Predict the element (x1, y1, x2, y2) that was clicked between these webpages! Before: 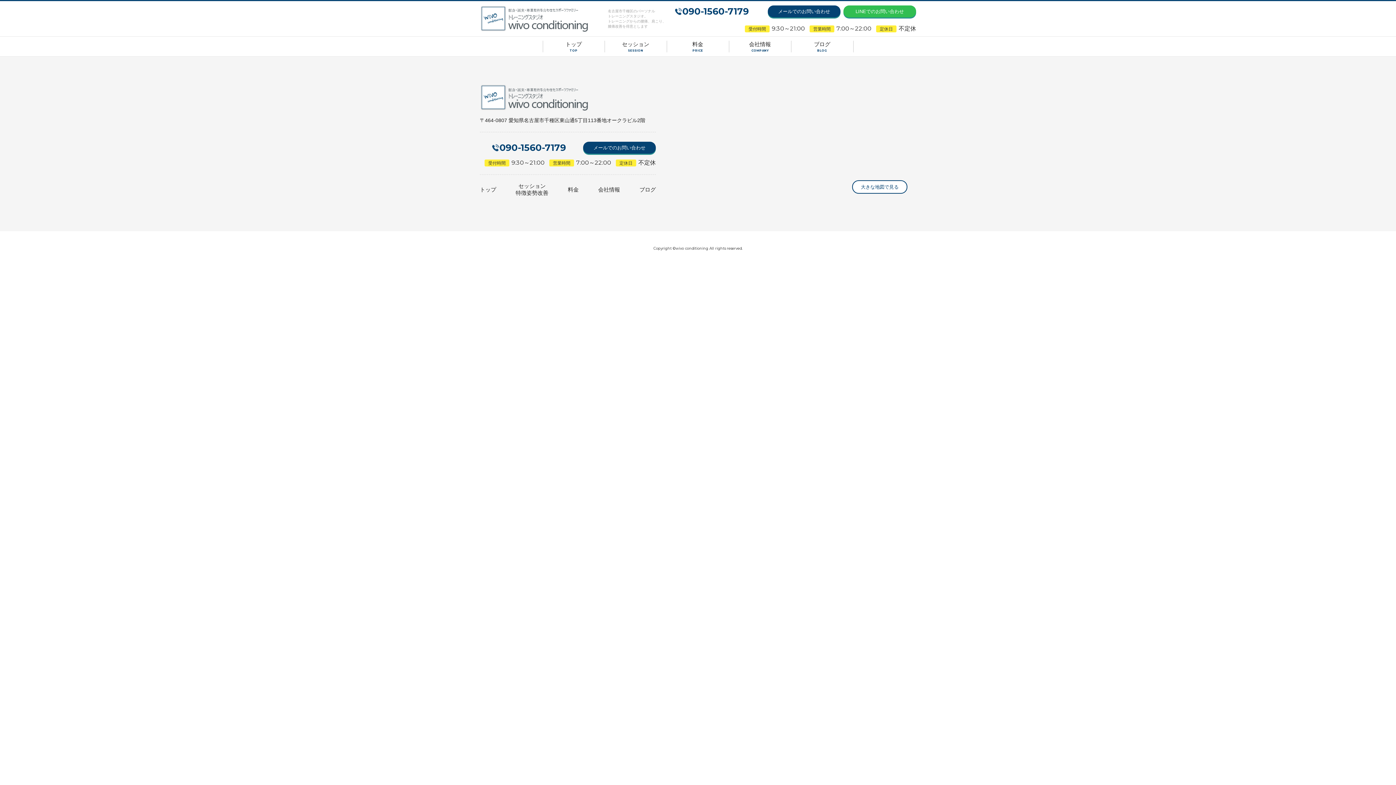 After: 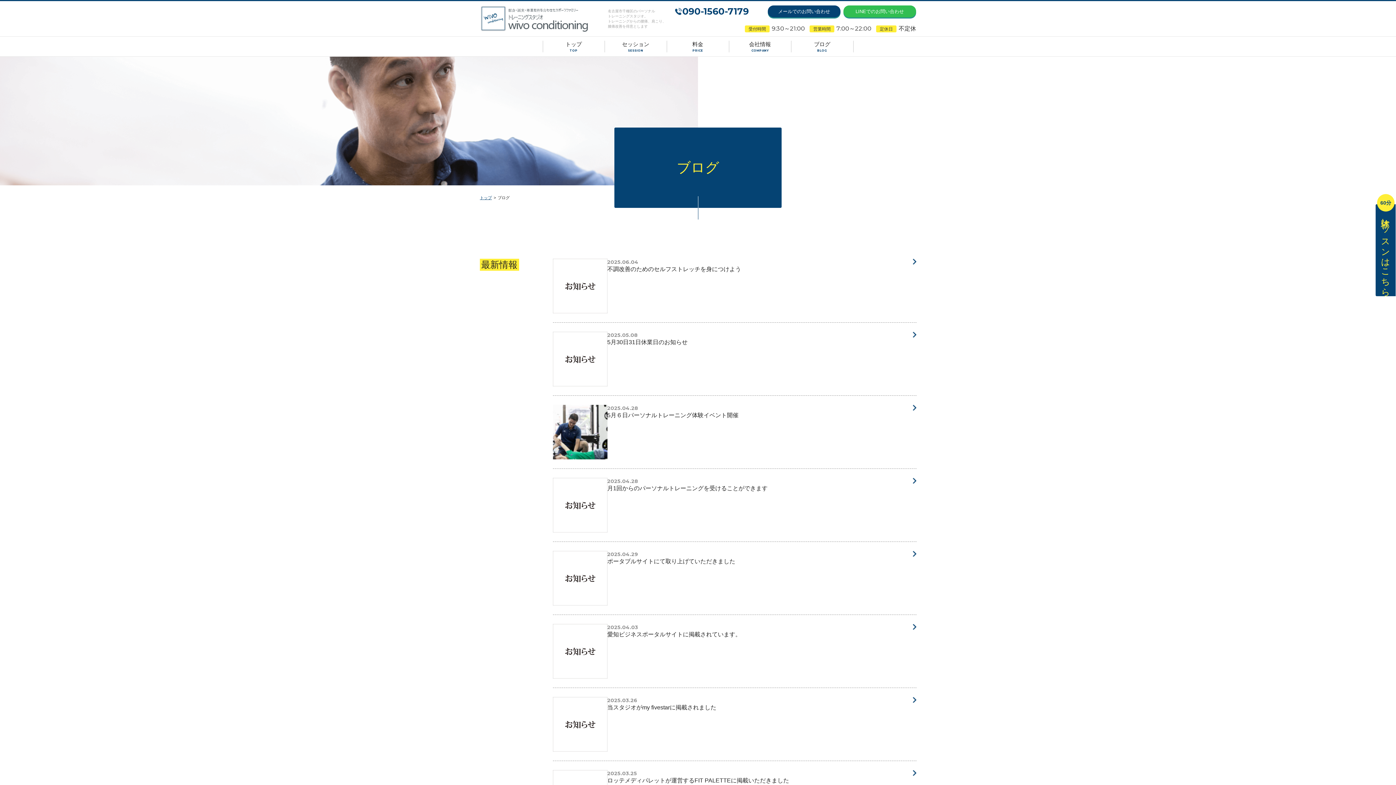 Action: label: ブログ

BLOG bbox: (791, 40, 853, 52)